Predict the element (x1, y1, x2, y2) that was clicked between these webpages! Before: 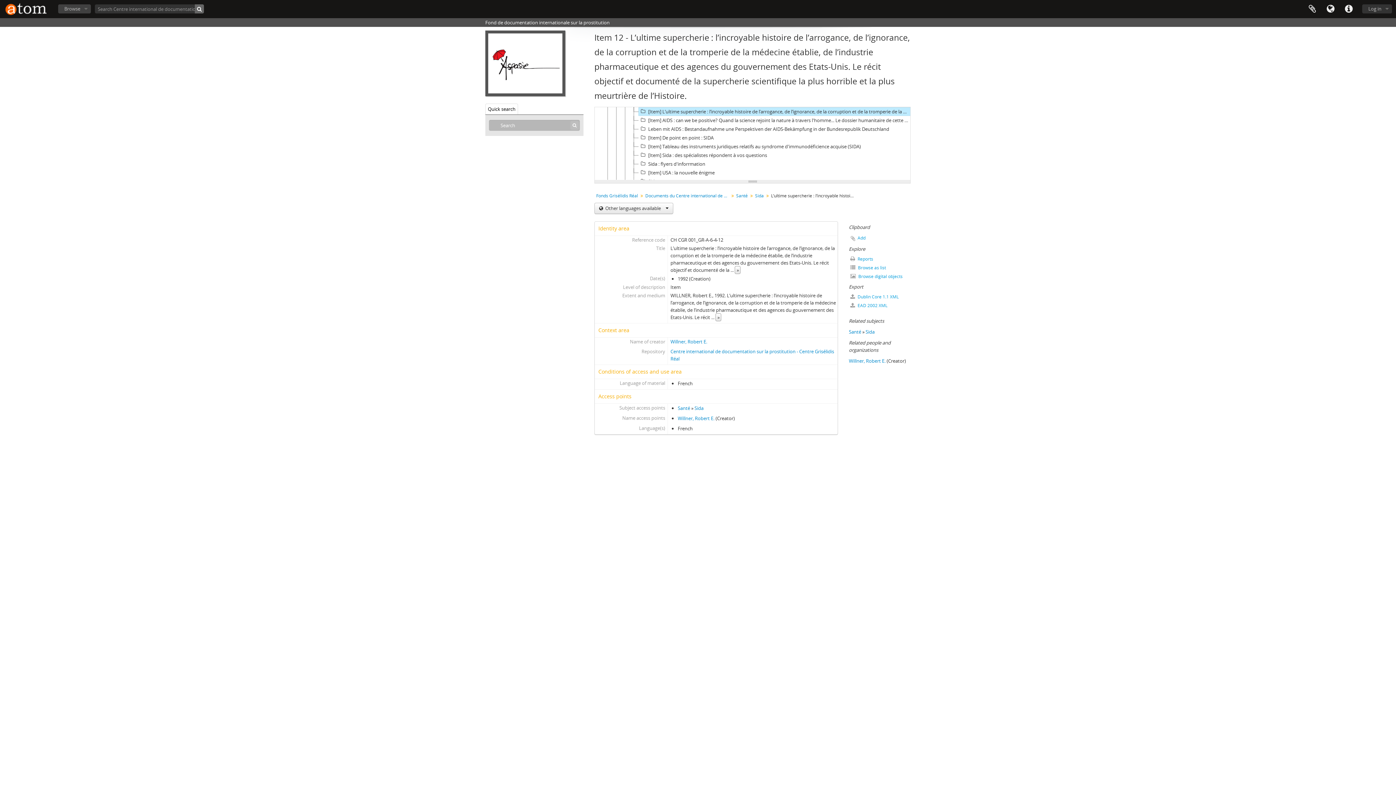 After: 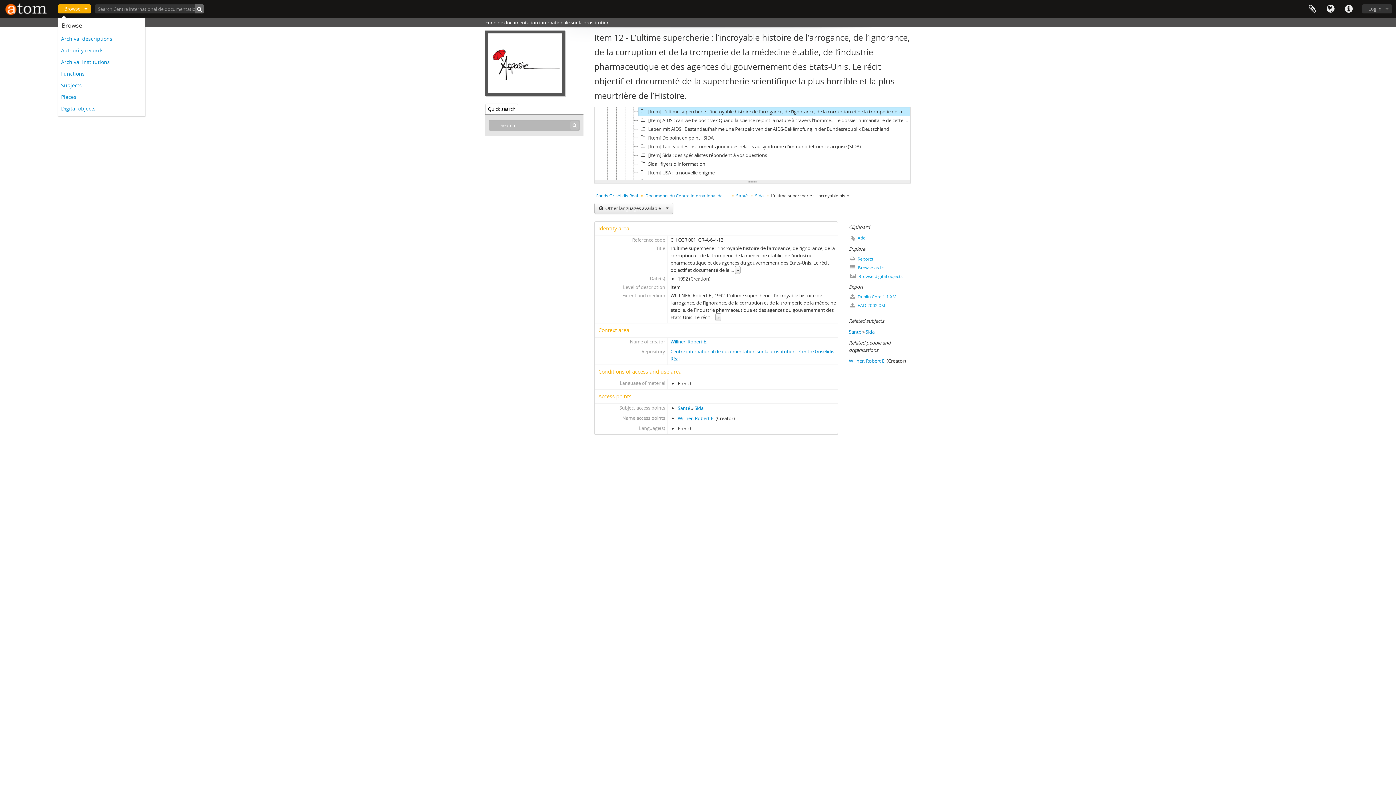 Action: bbox: (58, 4, 90, 13) label: Browse